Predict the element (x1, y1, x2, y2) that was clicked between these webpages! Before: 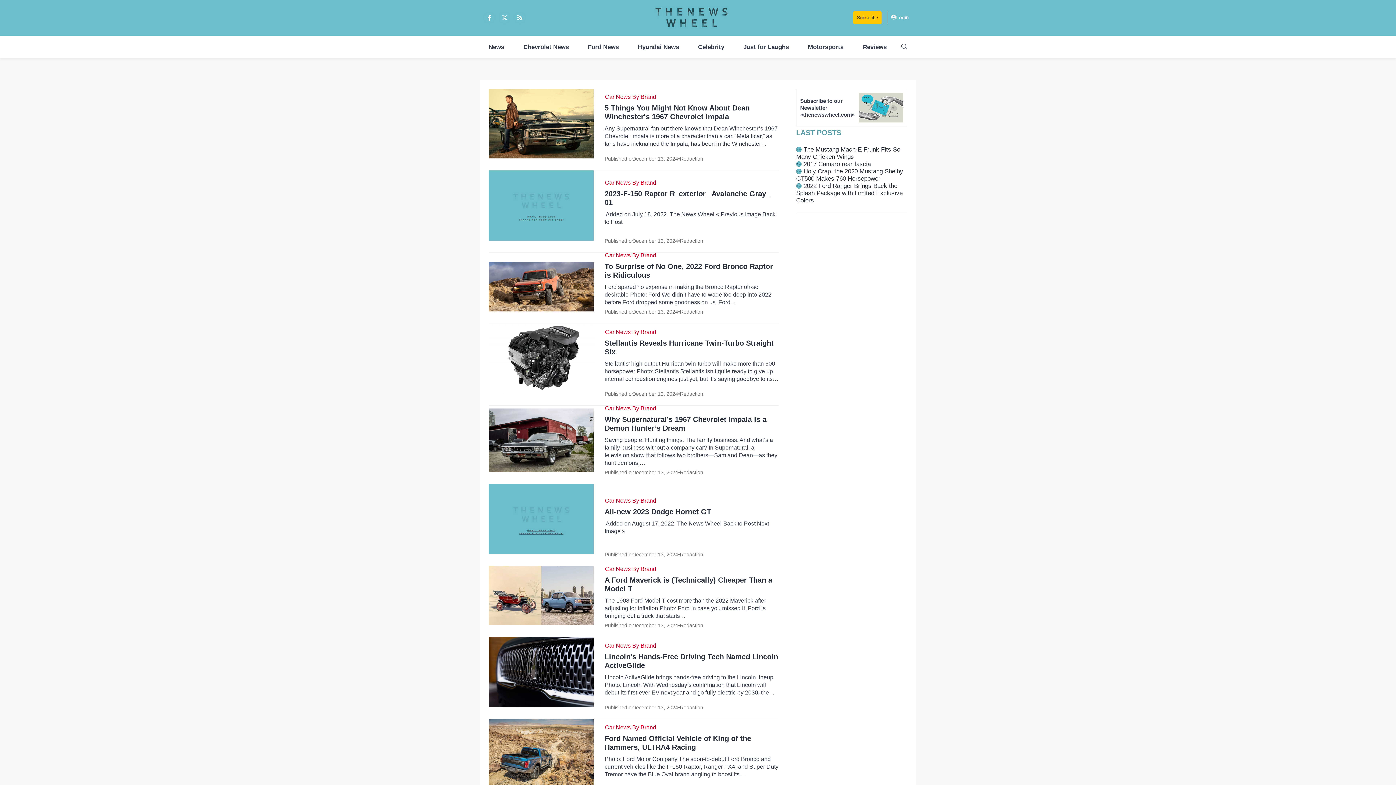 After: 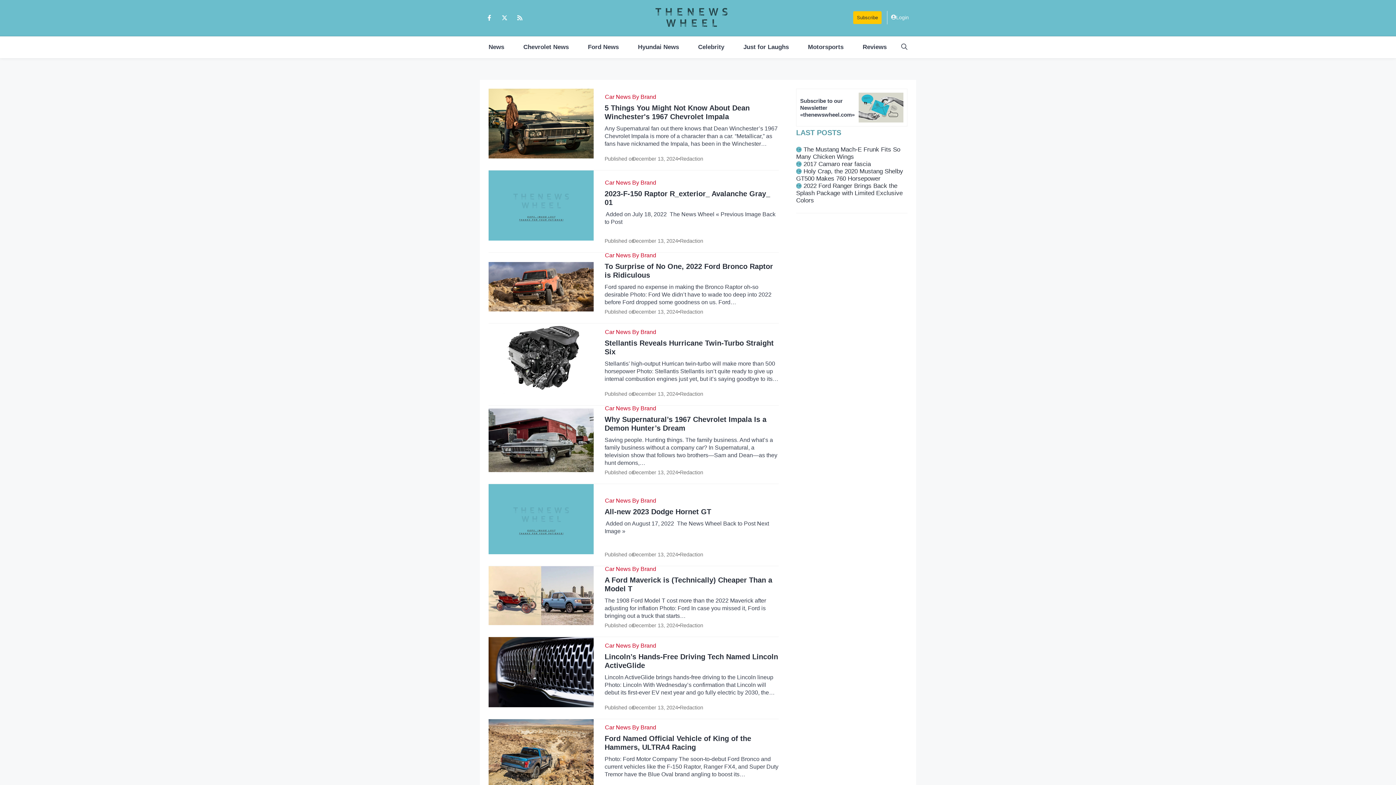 Action: bbox: (796, 89, 907, 126)